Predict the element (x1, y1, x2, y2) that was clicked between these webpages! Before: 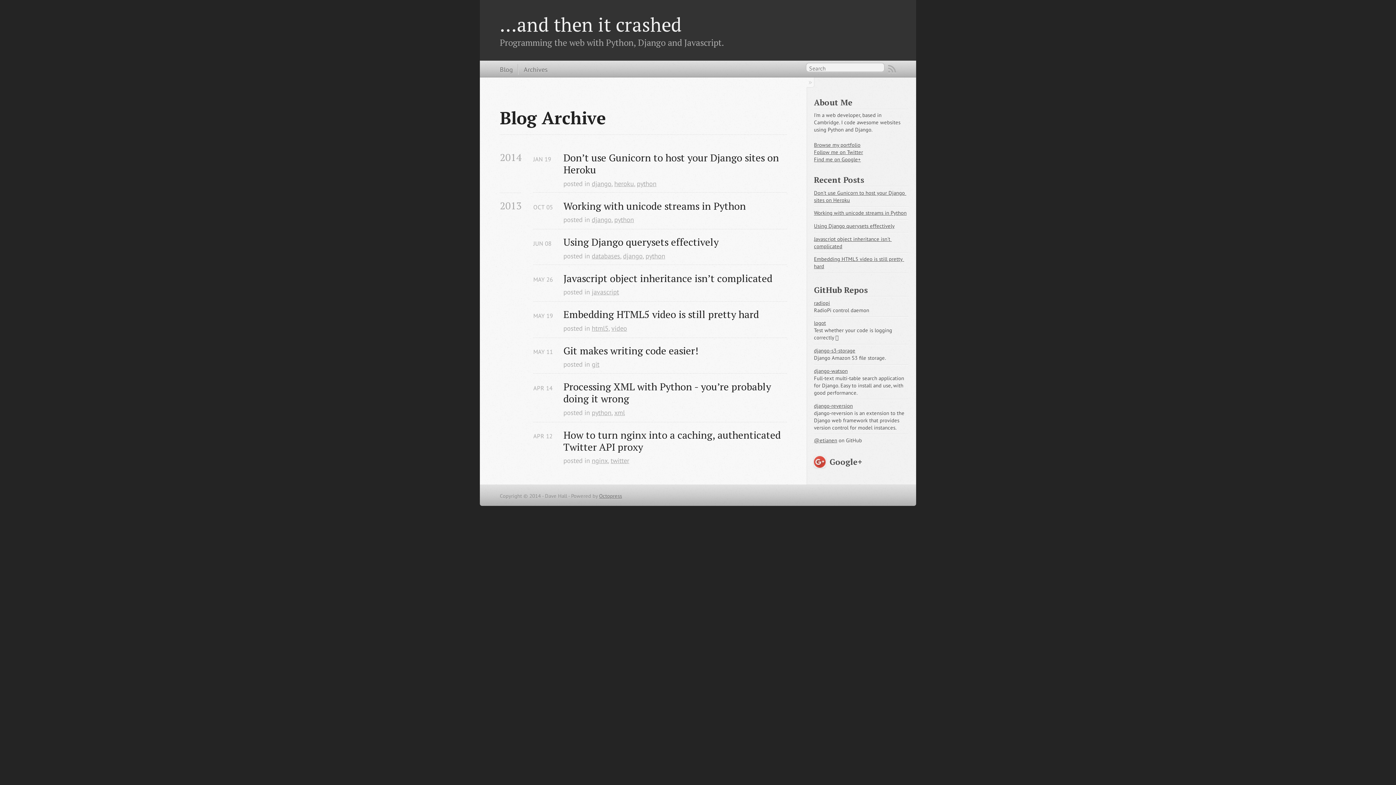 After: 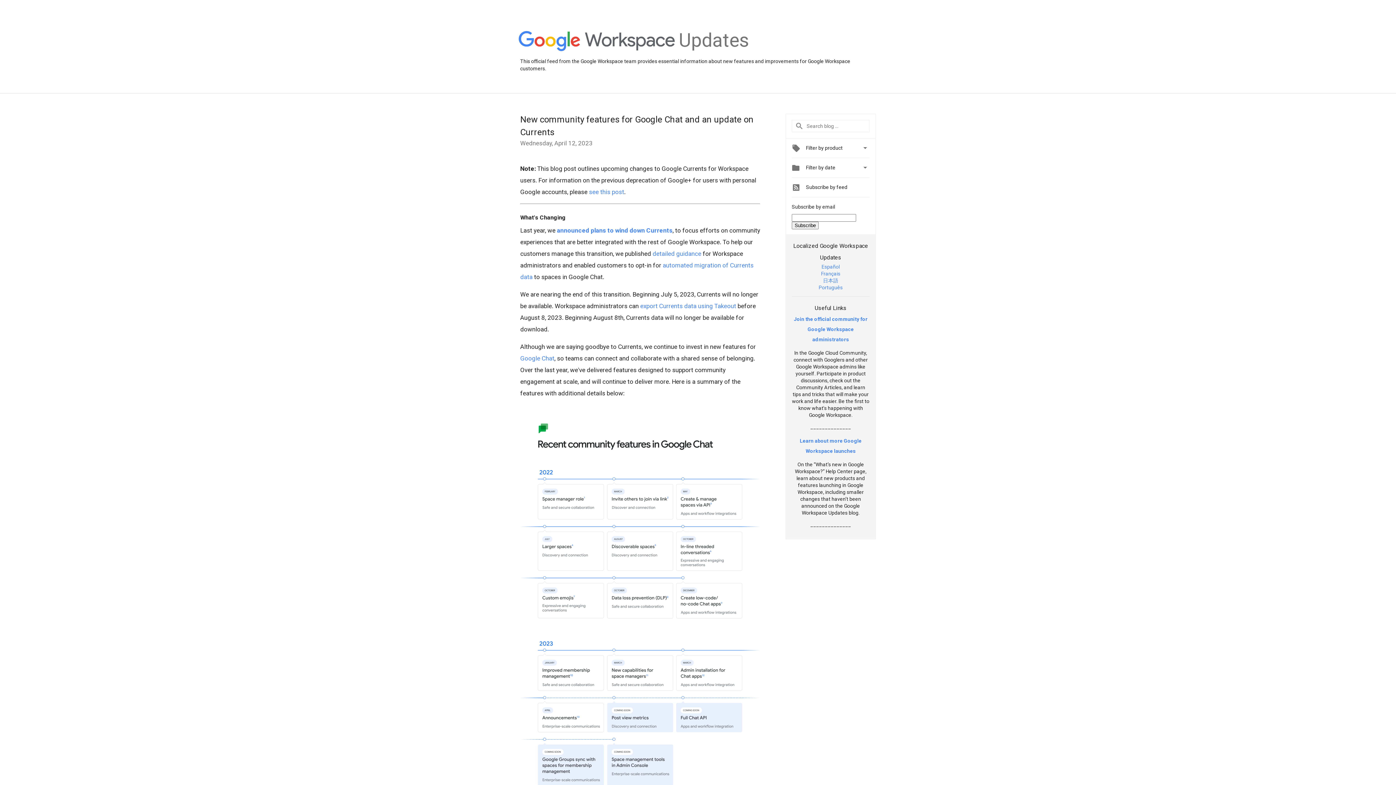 Action: bbox: (829, 456, 862, 467) label: Google+